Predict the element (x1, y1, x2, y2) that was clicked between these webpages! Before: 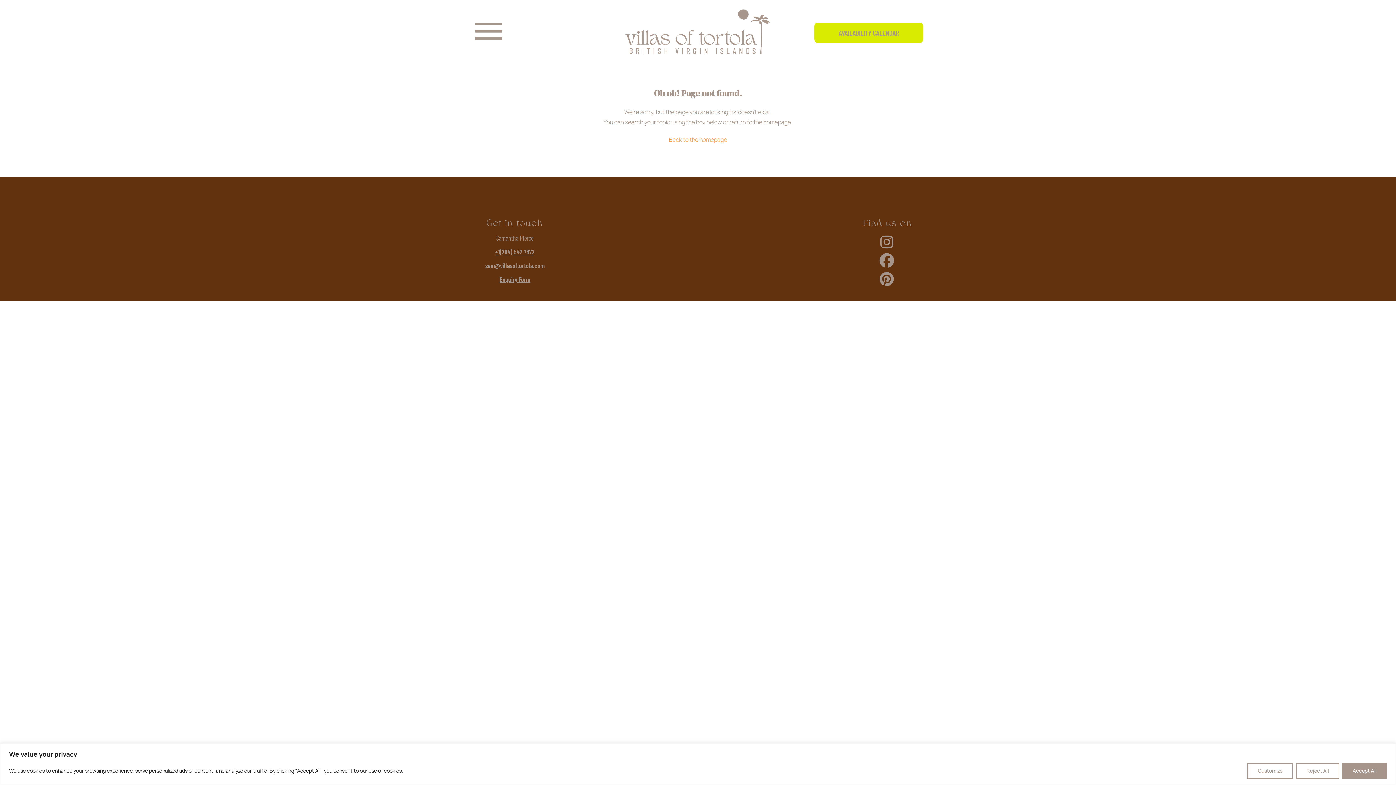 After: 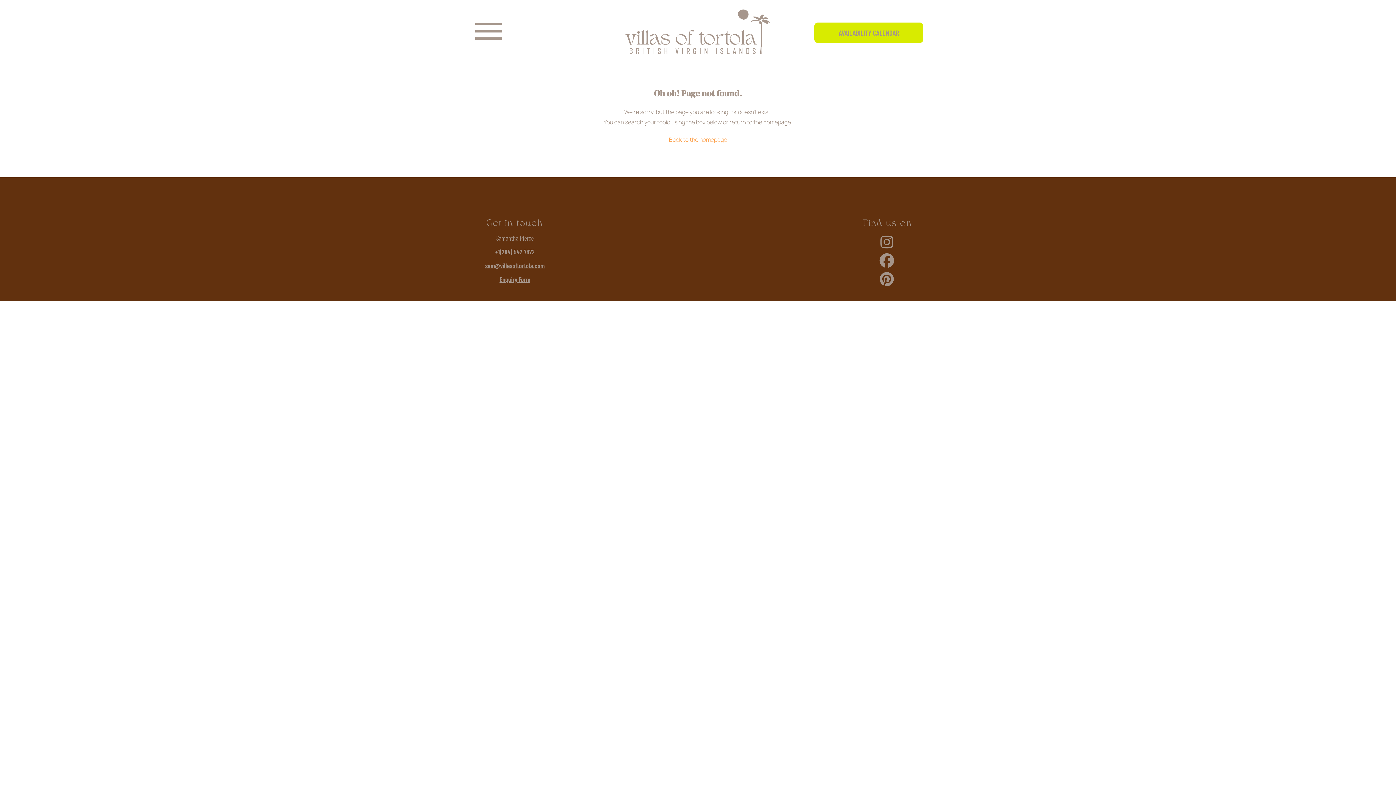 Action: bbox: (1342, 763, 1387, 779) label: Accept All